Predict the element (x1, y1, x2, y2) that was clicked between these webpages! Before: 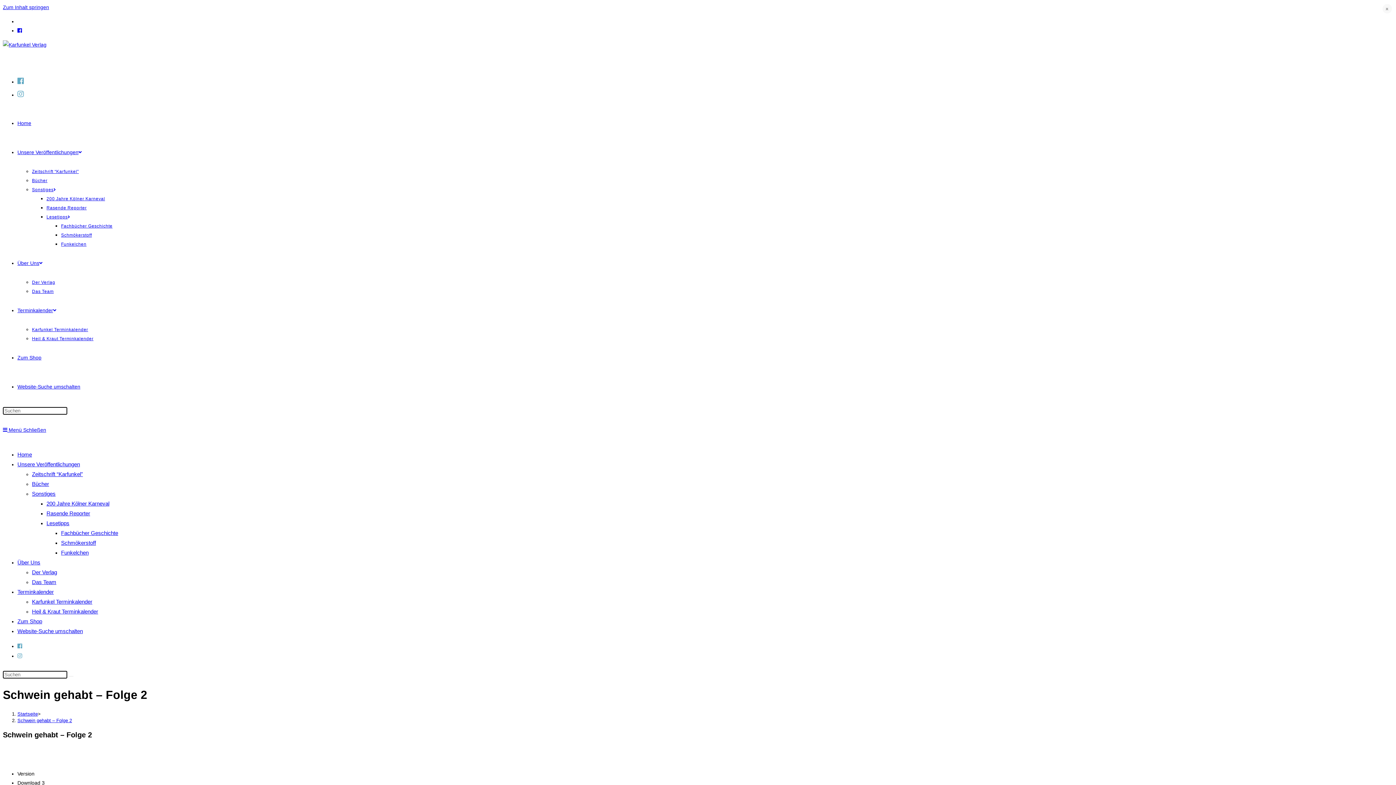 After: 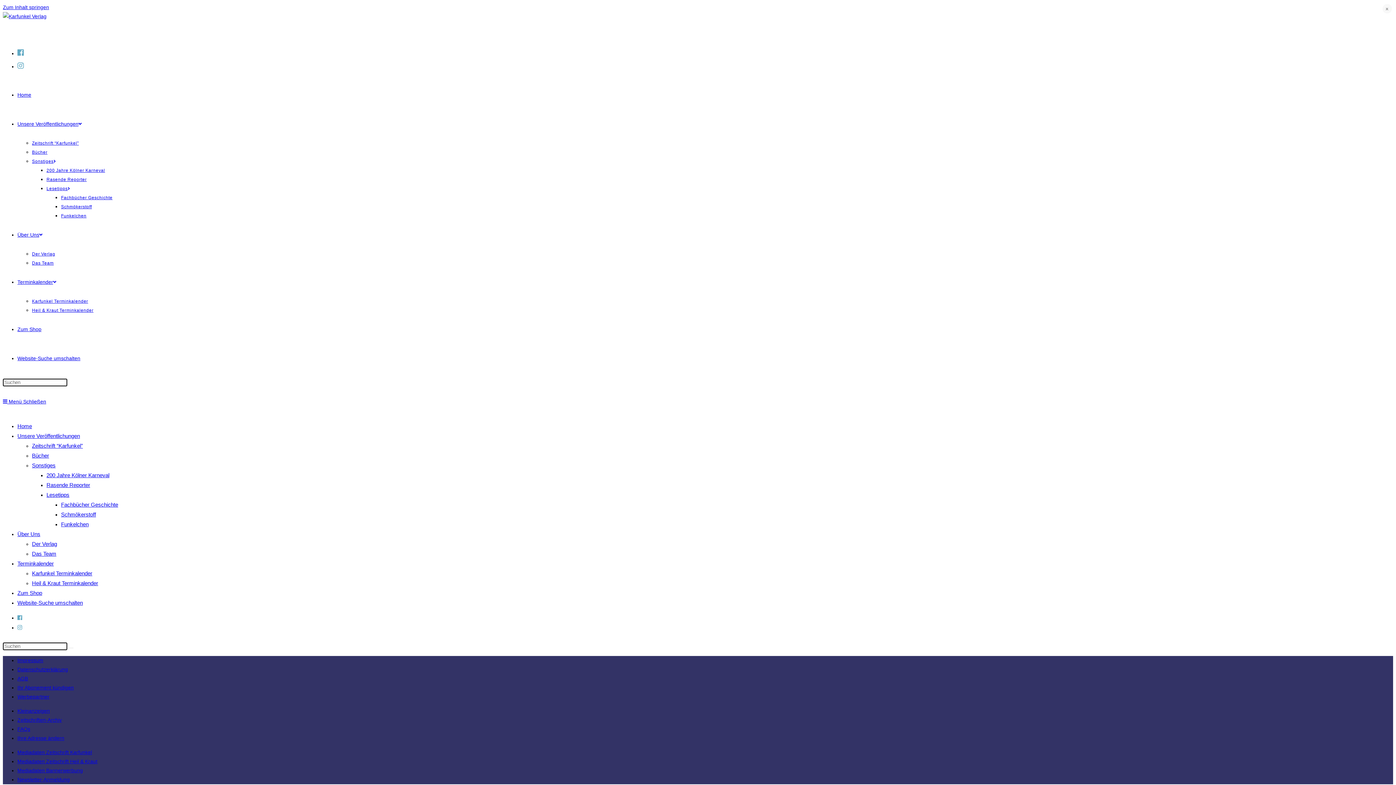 Action: bbox: (17, 461, 80, 467) label: Unsere Veröffentlichungen